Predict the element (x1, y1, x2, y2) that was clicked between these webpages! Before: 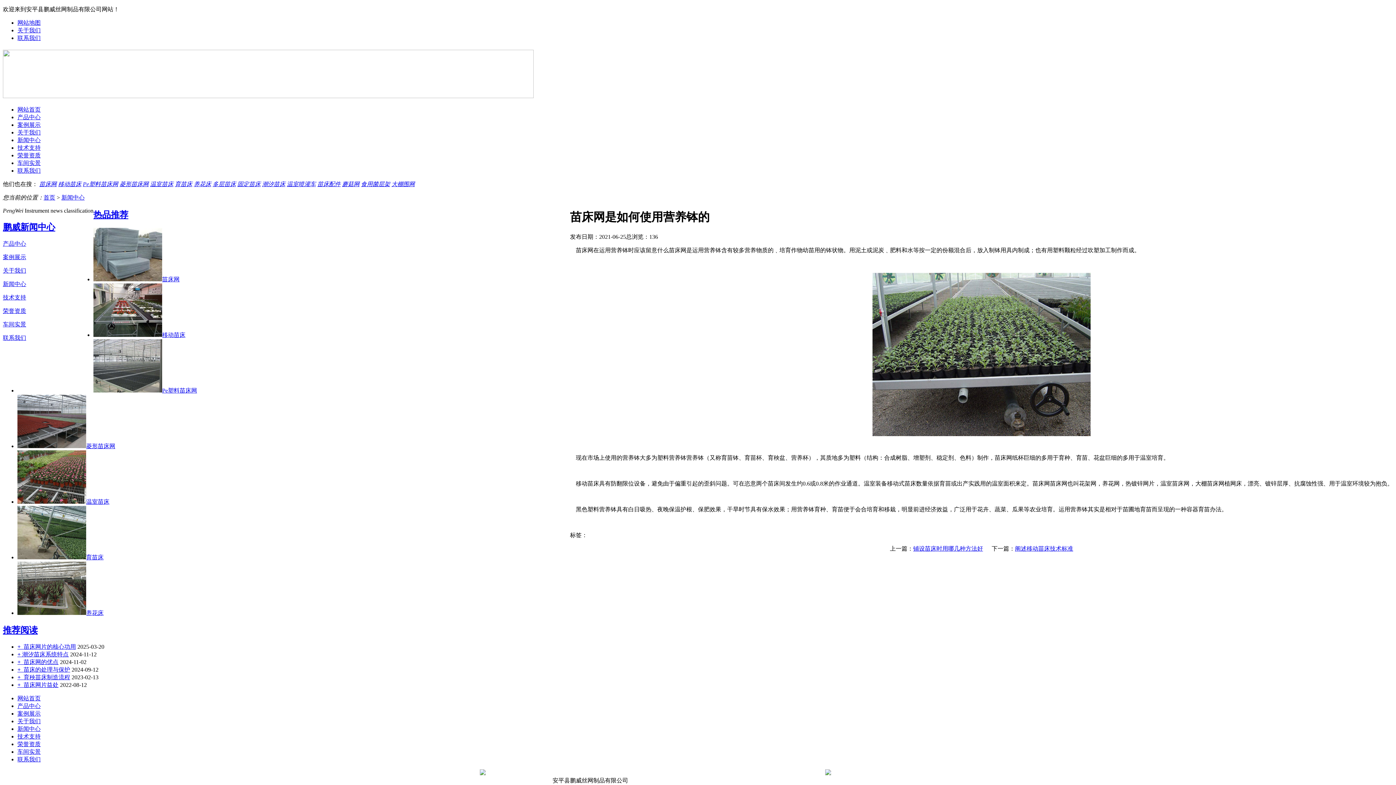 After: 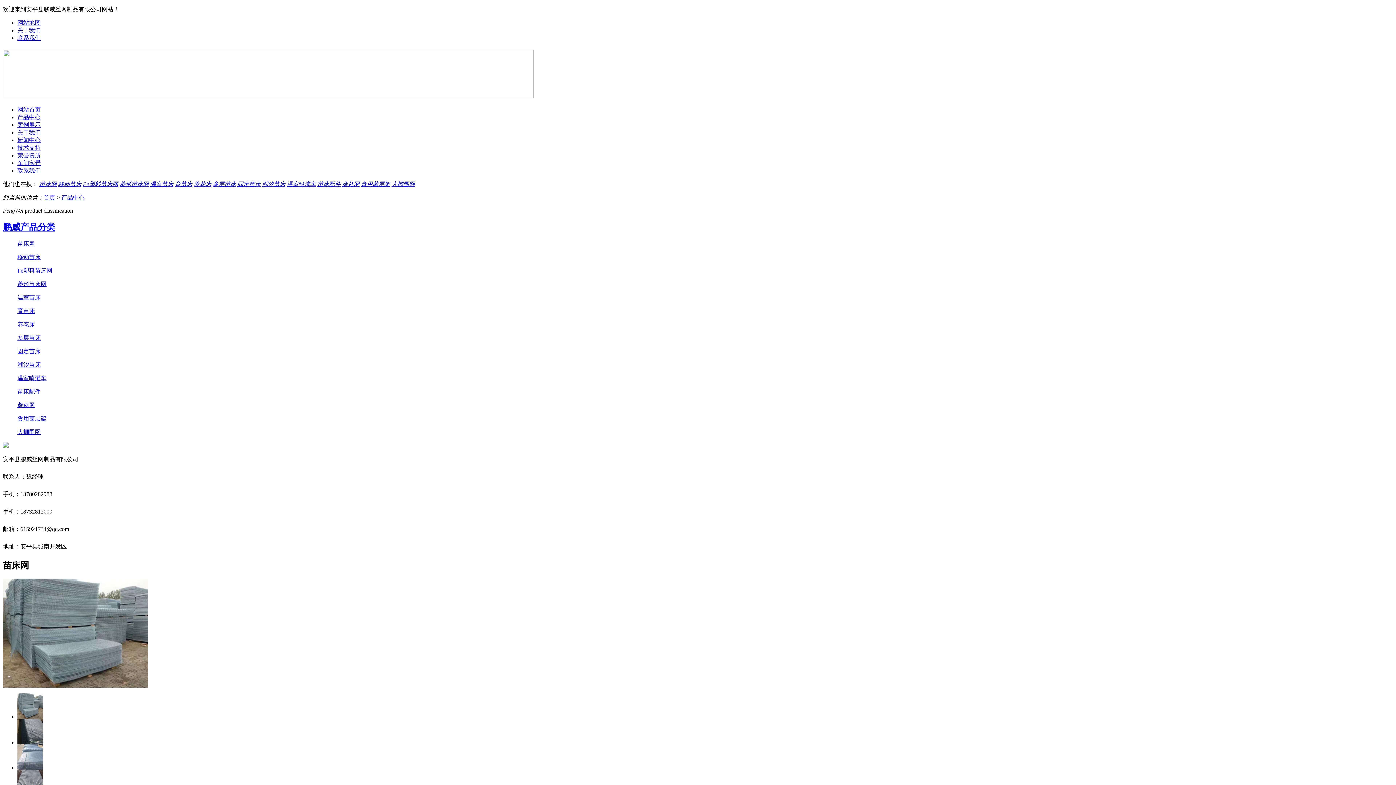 Action: bbox: (93, 276, 179, 282) label: 苗床网